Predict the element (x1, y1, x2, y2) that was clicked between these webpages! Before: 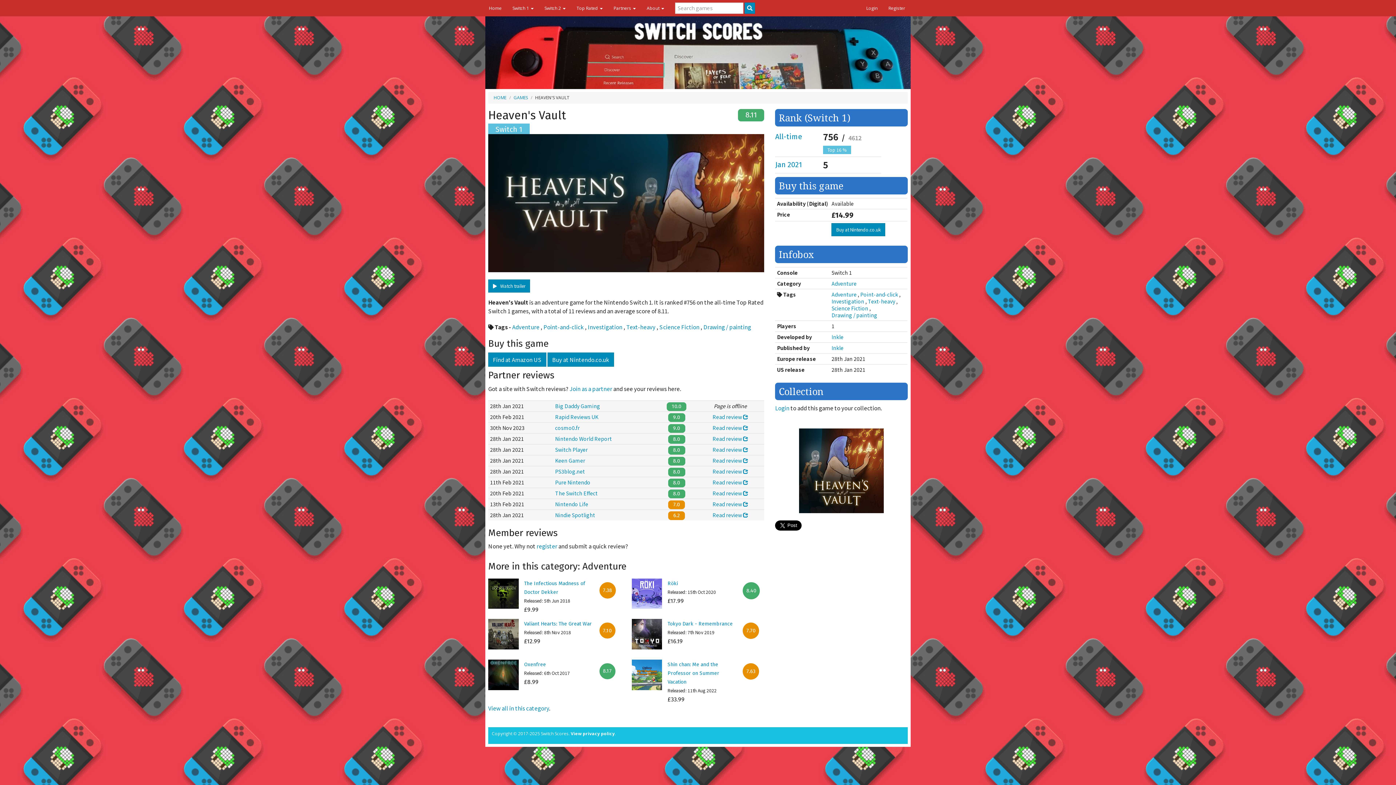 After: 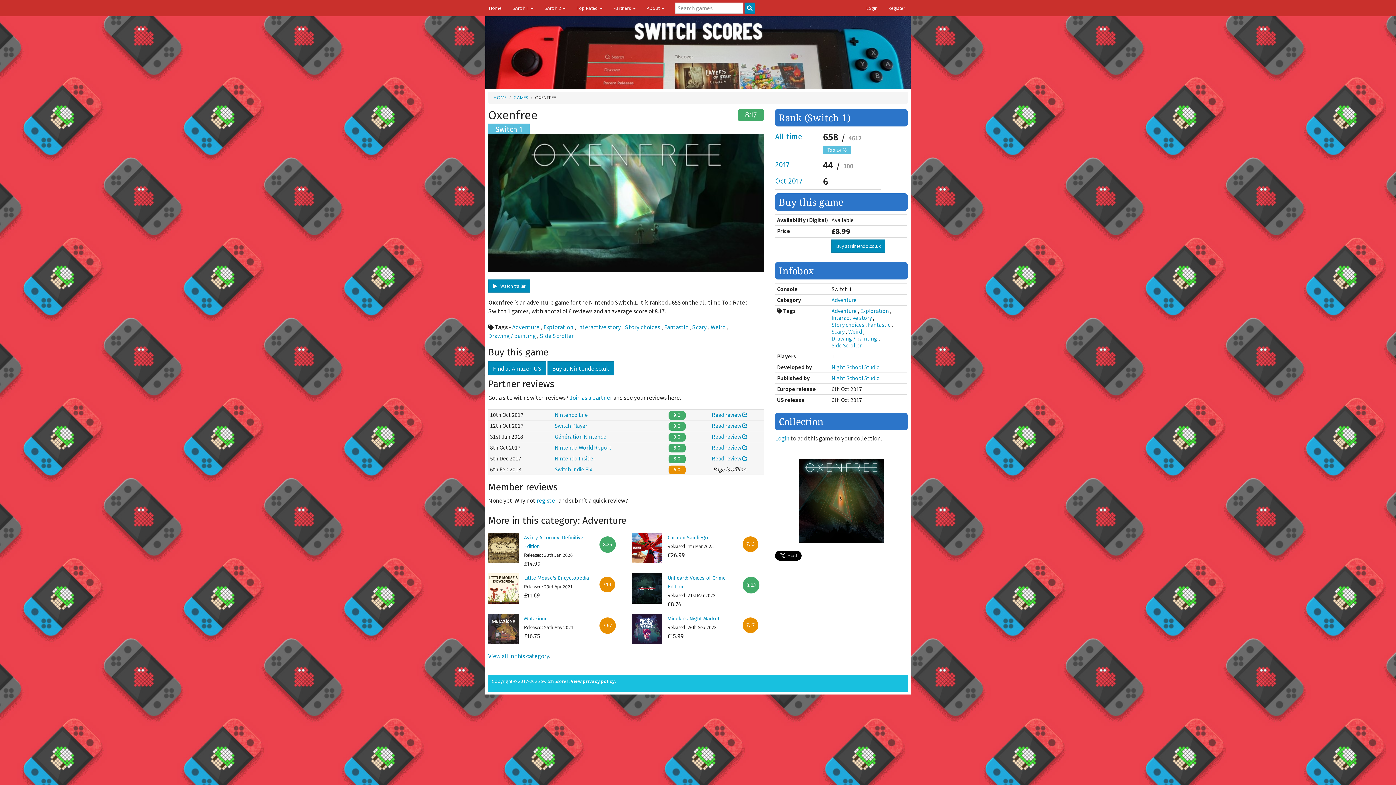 Action: label: Oxenfree bbox: (524, 661, 546, 667)